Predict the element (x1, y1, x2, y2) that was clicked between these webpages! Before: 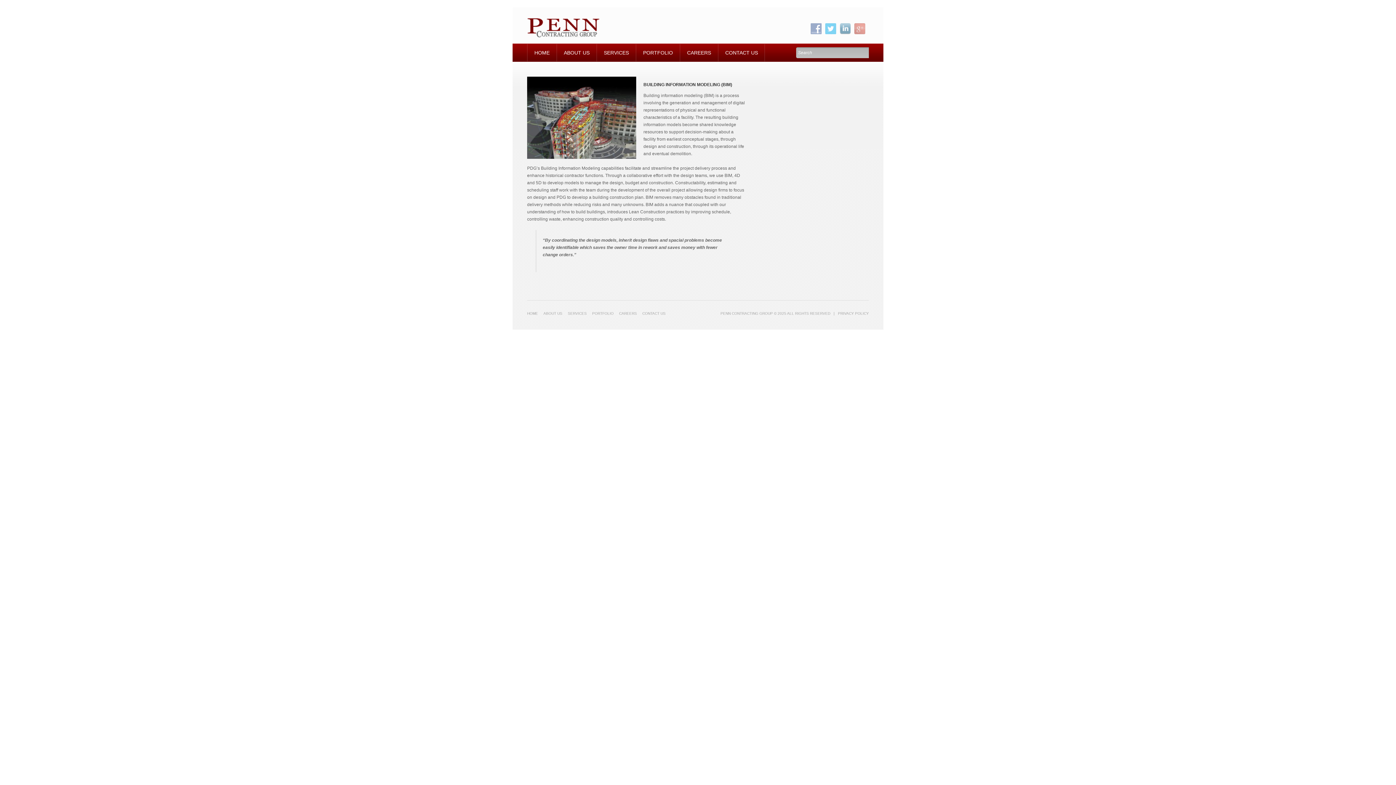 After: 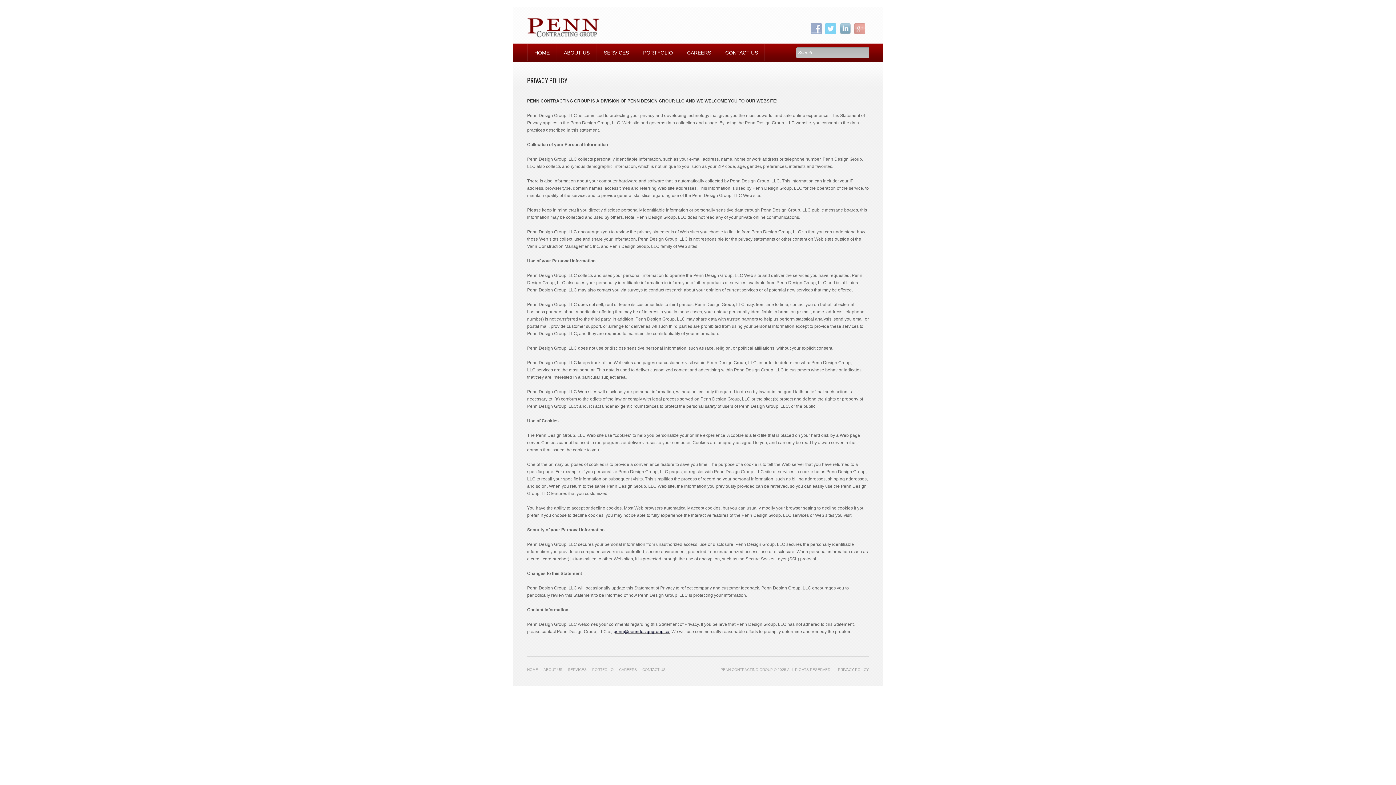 Action: bbox: (838, 311, 869, 315) label: PRIVACY POLICY